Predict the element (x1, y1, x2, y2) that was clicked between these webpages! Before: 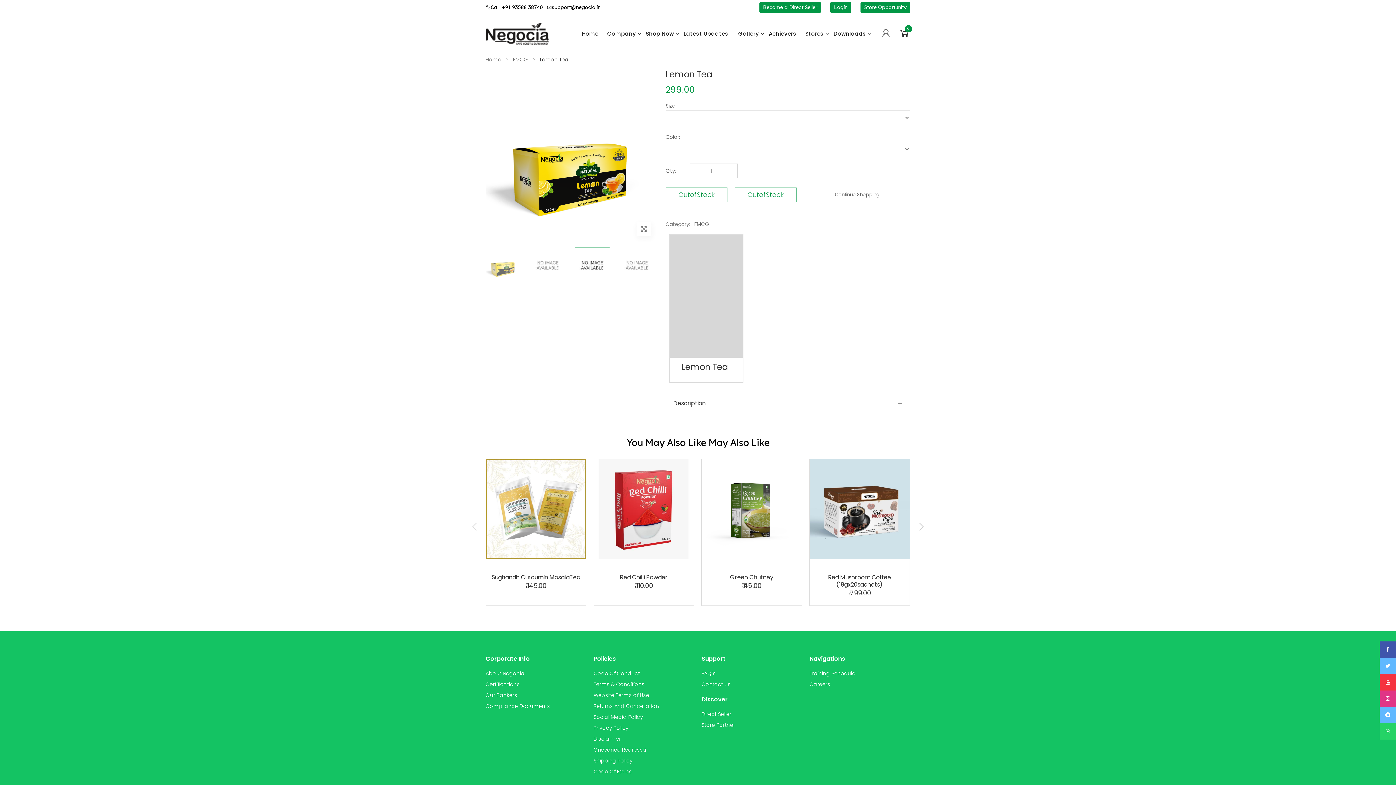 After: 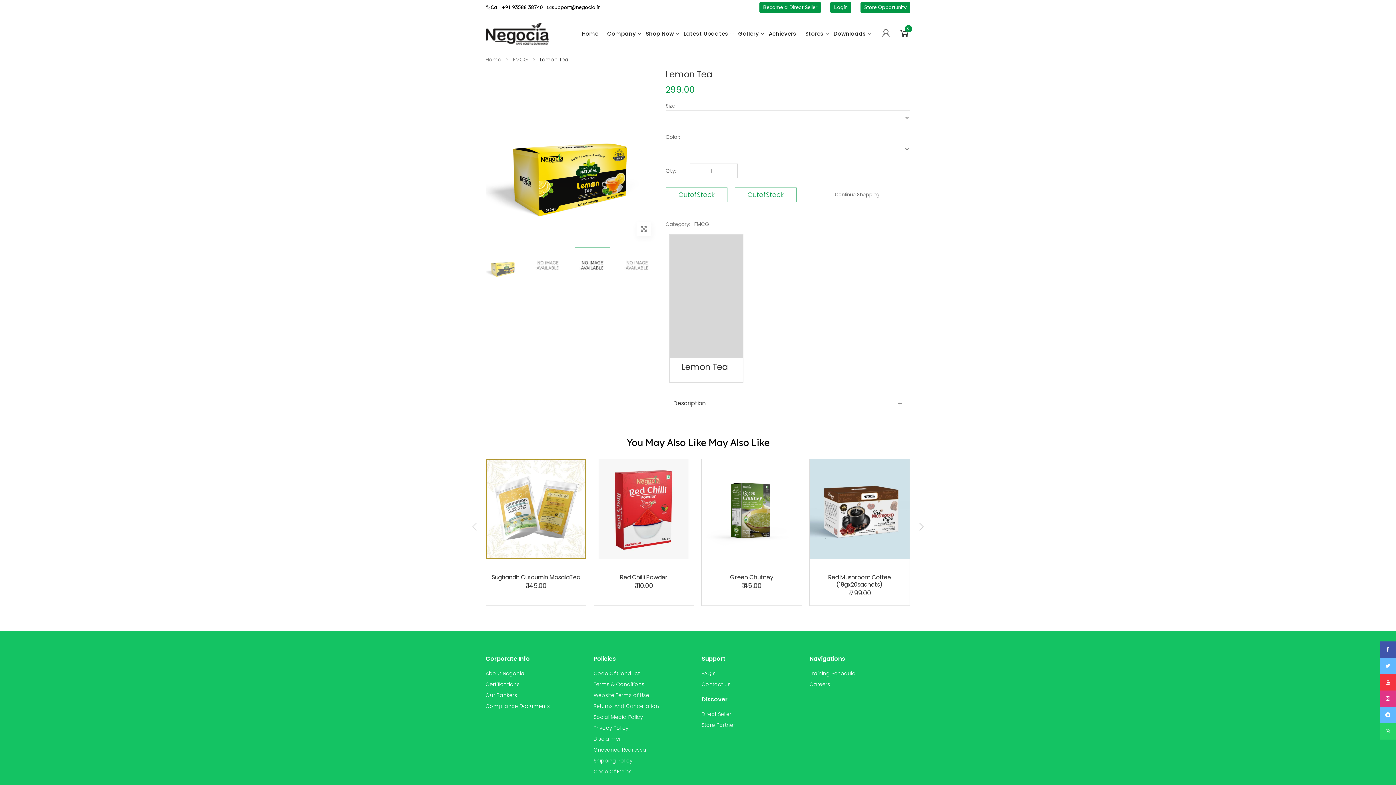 Action: bbox: (880, 28, 892, 38)